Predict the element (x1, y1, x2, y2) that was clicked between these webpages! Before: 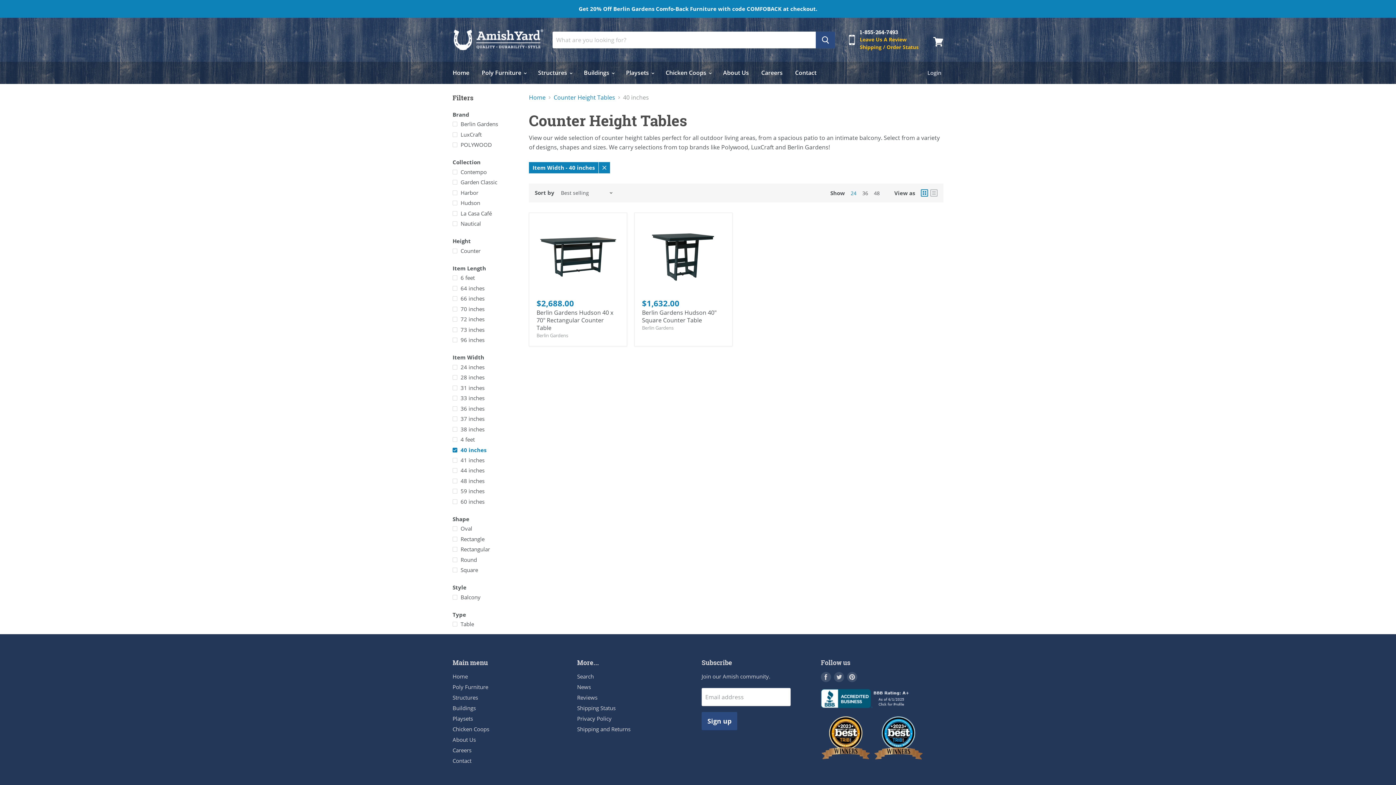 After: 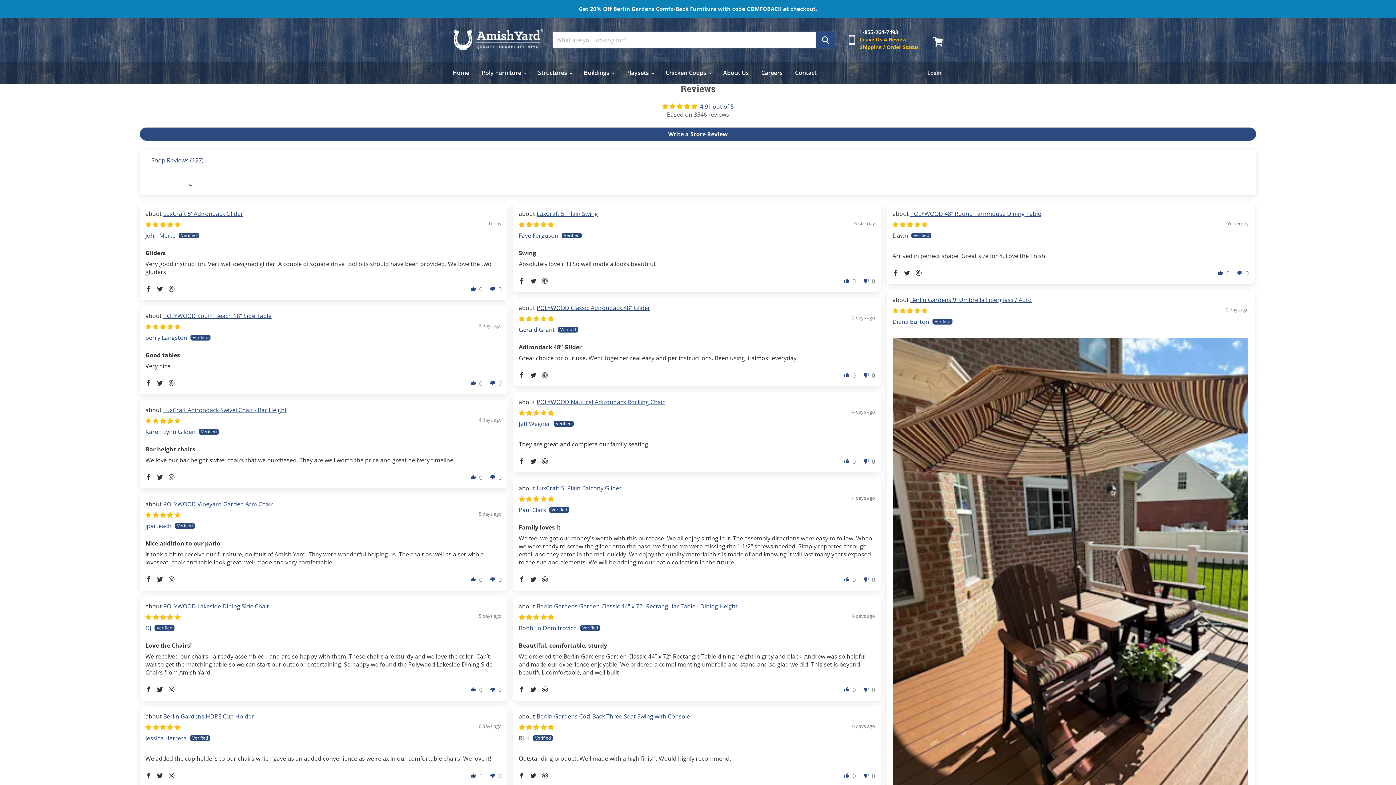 Action: label: Reviews bbox: (577, 694, 597, 701)